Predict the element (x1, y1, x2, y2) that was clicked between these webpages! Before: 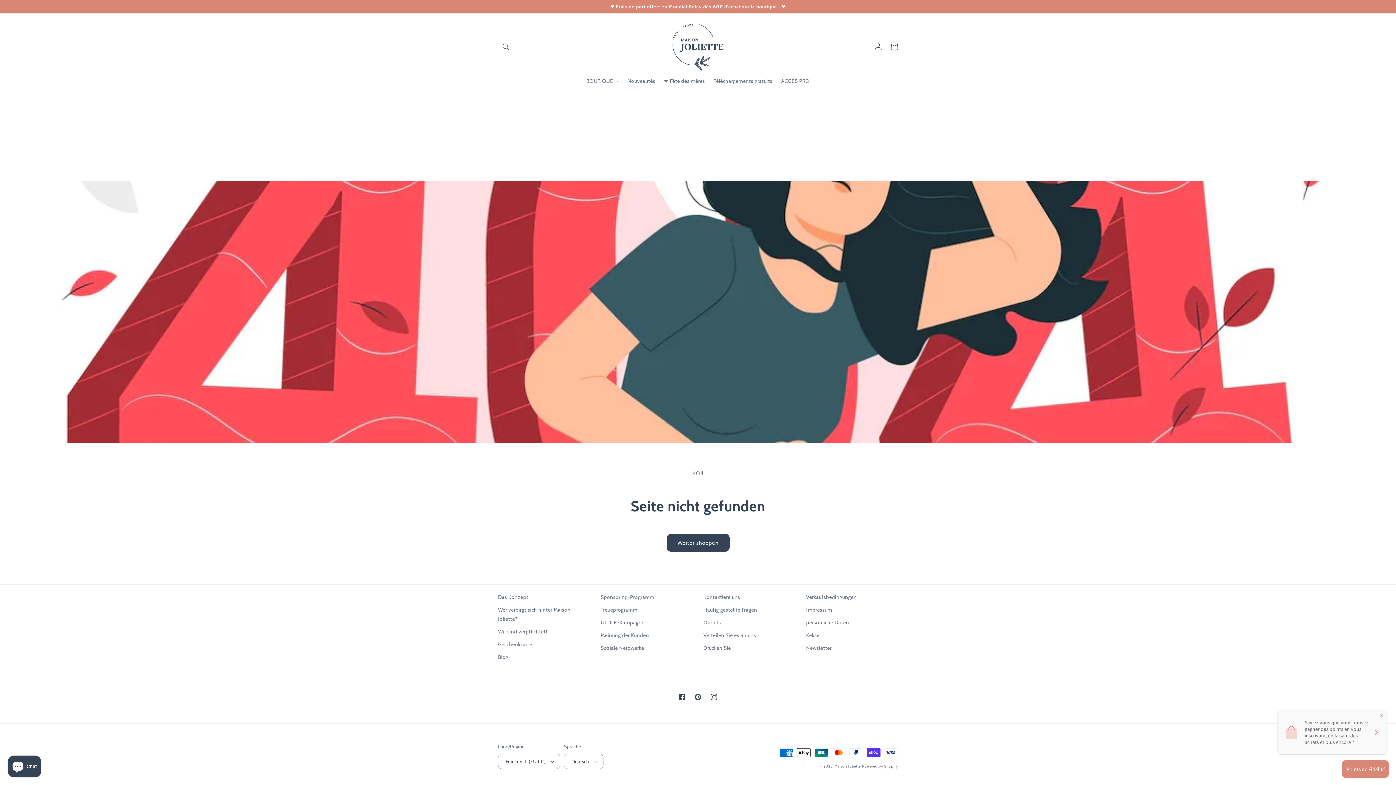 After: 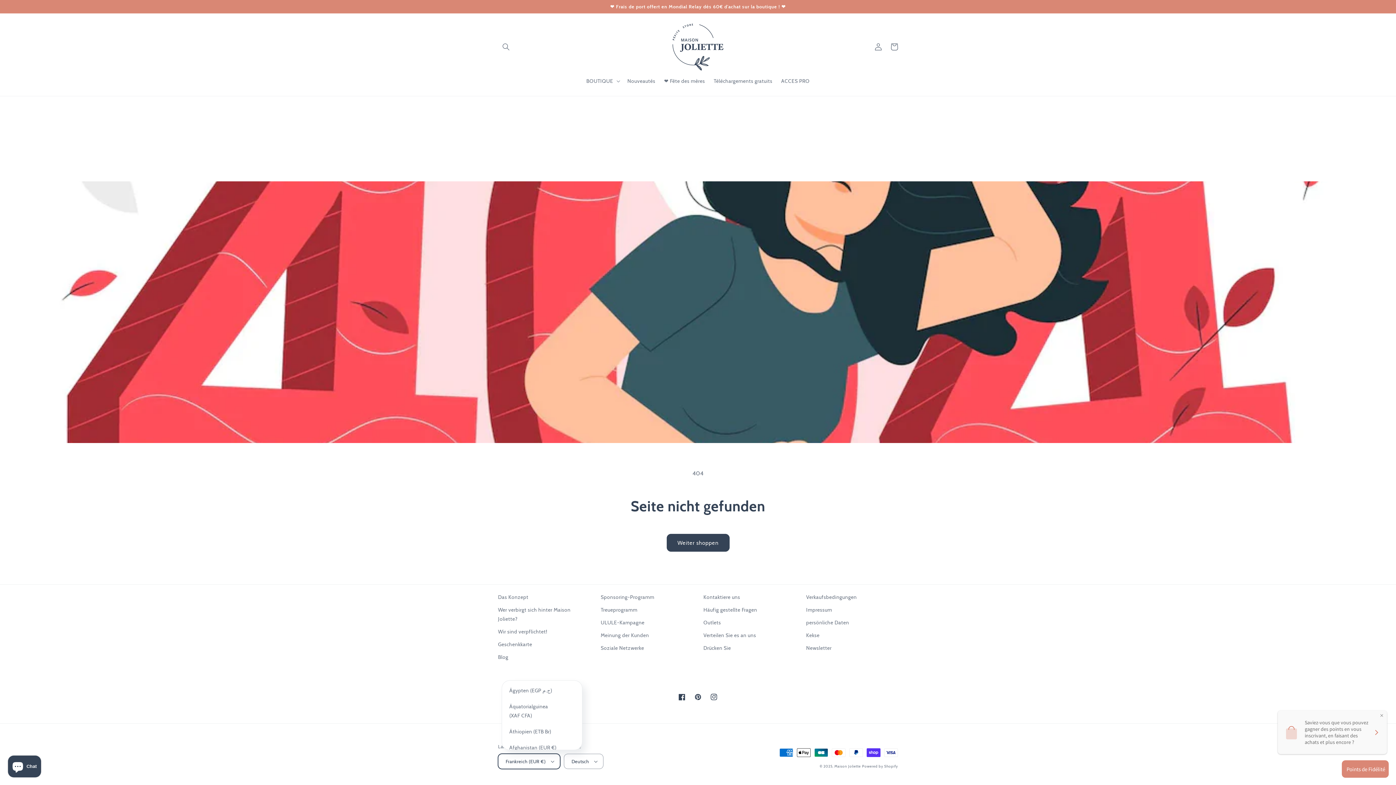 Action: bbox: (498, 754, 560, 769) label: Frankreich (EUR €)